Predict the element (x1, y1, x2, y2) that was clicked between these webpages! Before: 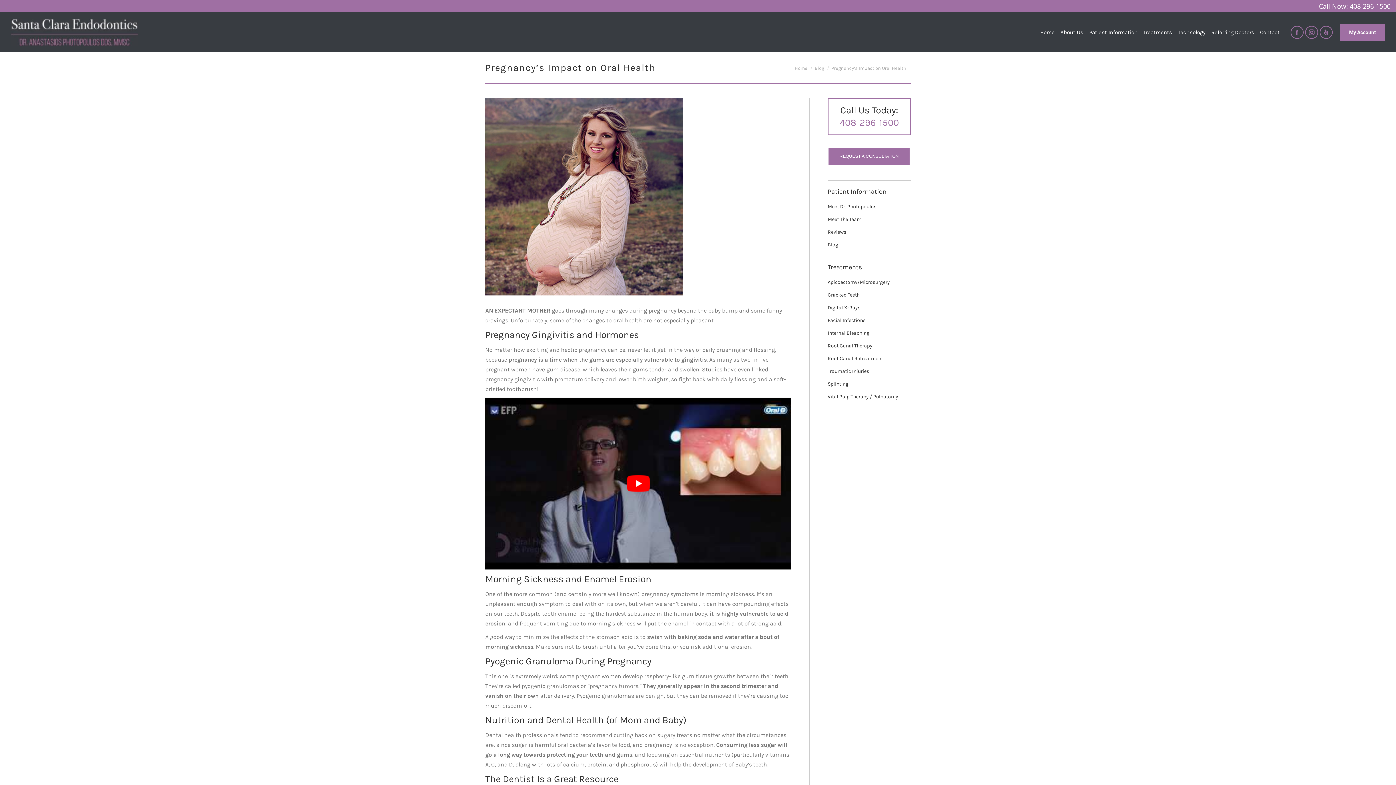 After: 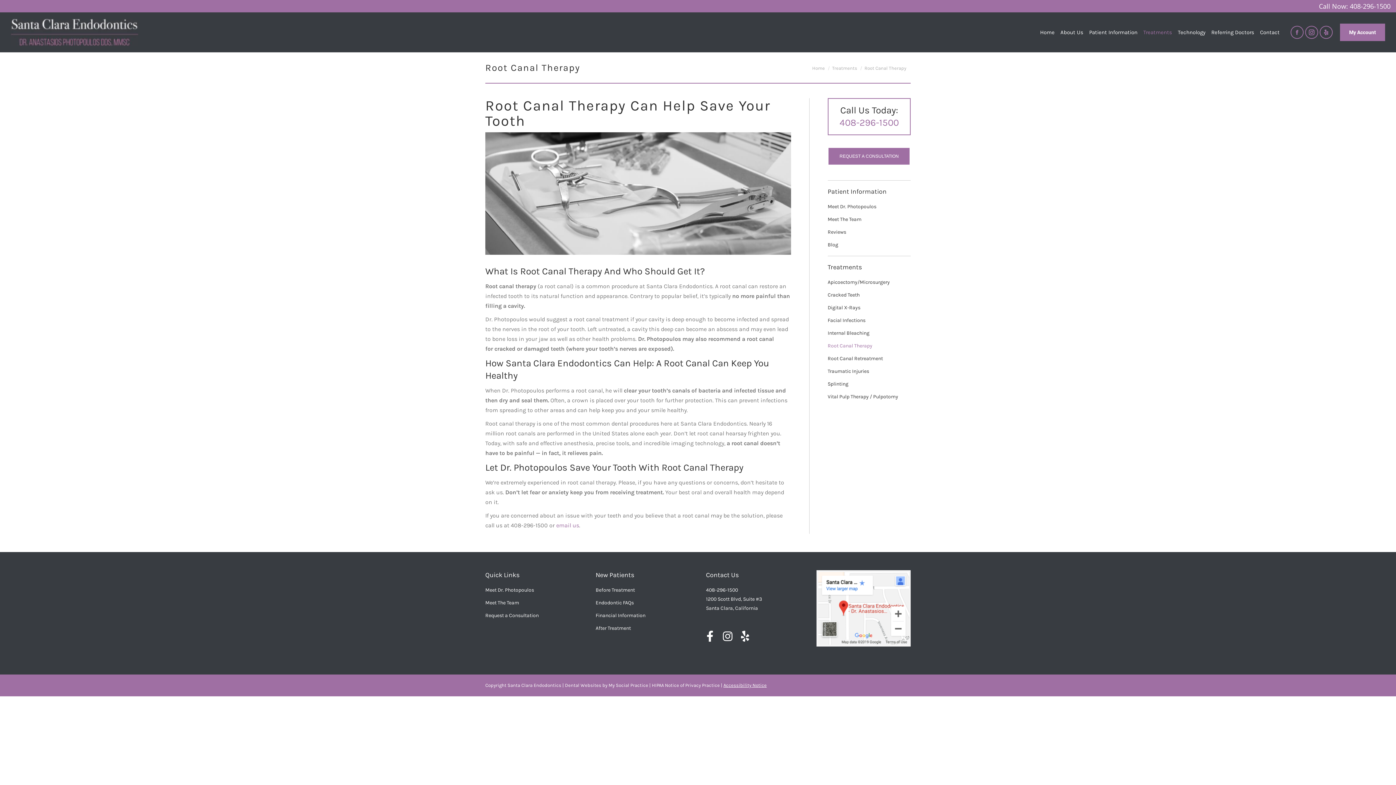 Action: bbox: (827, 341, 910, 354) label: Root Canal Therapy